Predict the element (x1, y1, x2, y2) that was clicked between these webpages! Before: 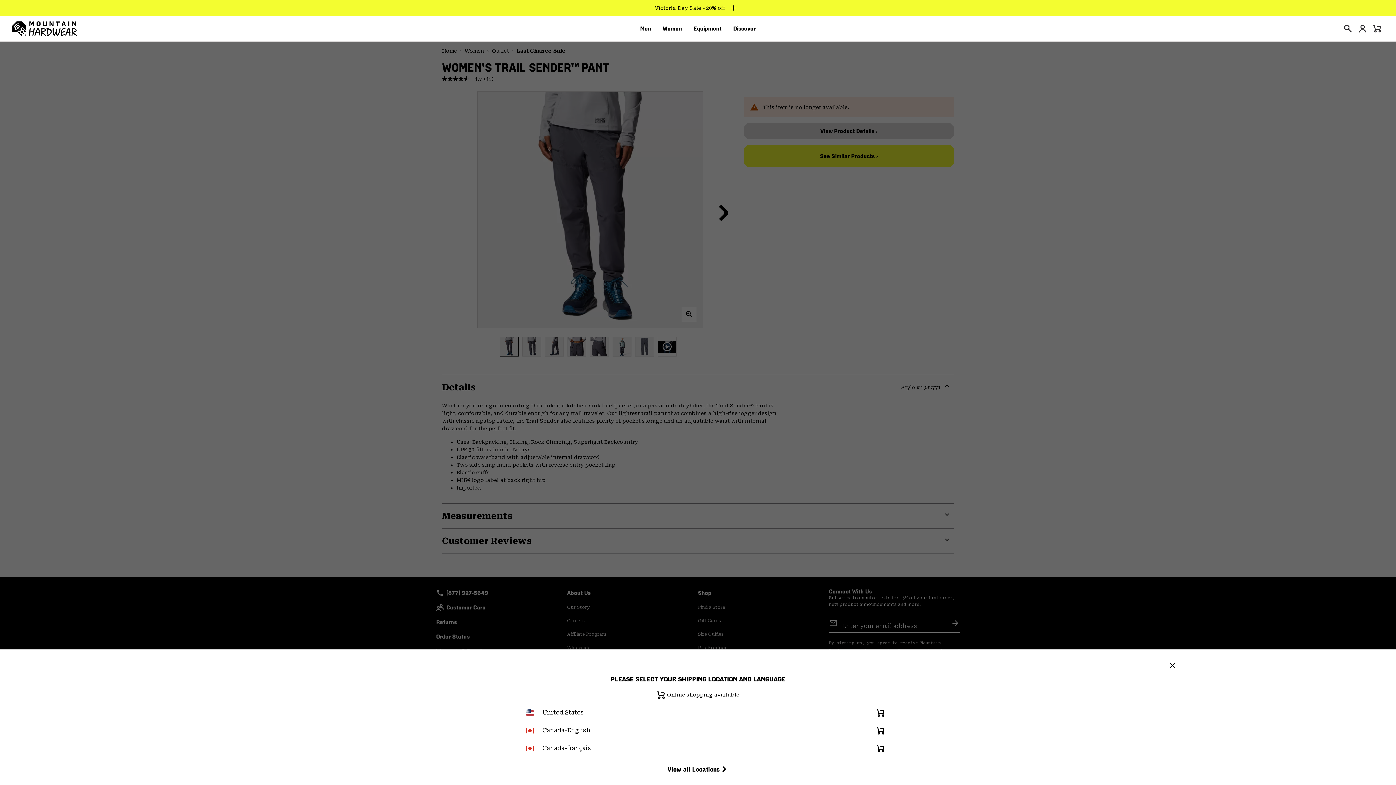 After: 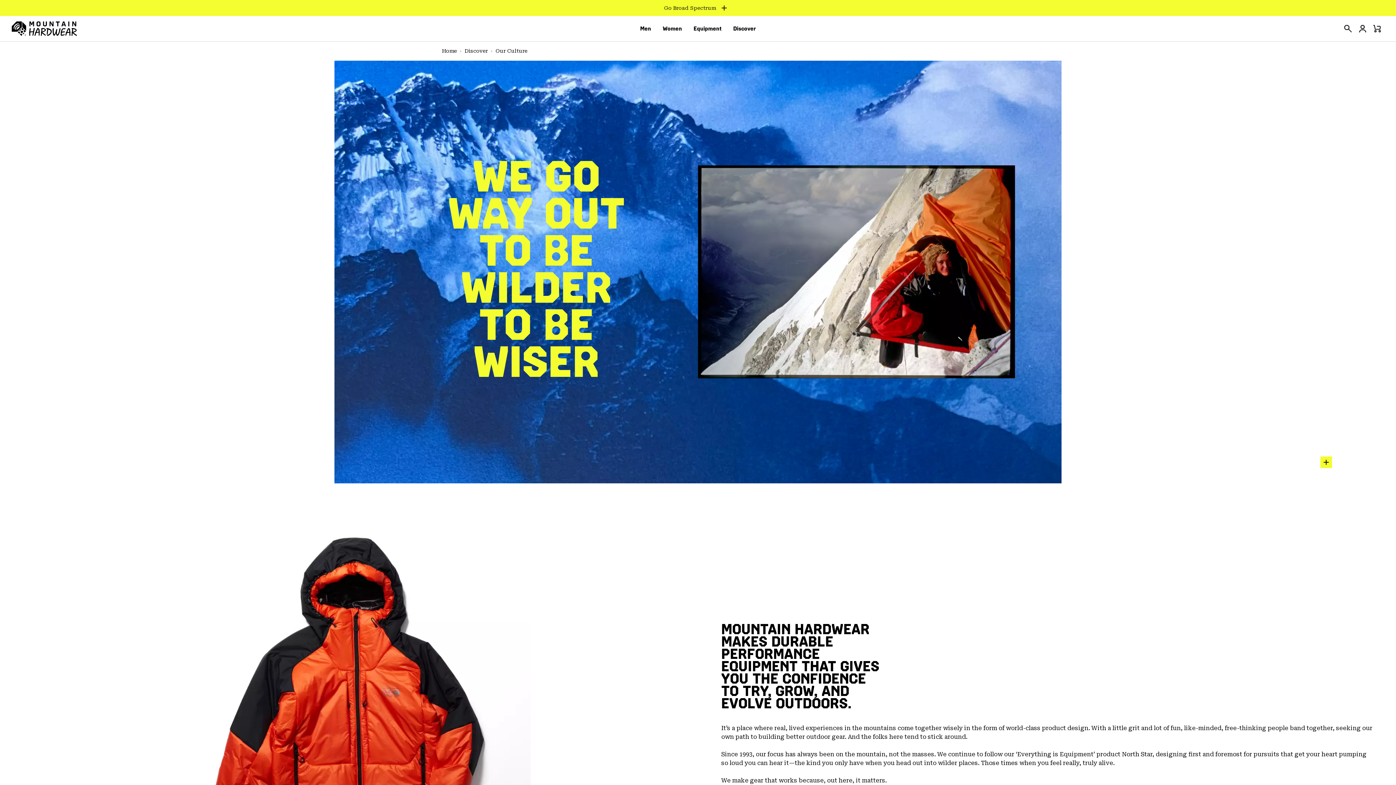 Action: bbox: (733, 20, 756, 37) label: Discover